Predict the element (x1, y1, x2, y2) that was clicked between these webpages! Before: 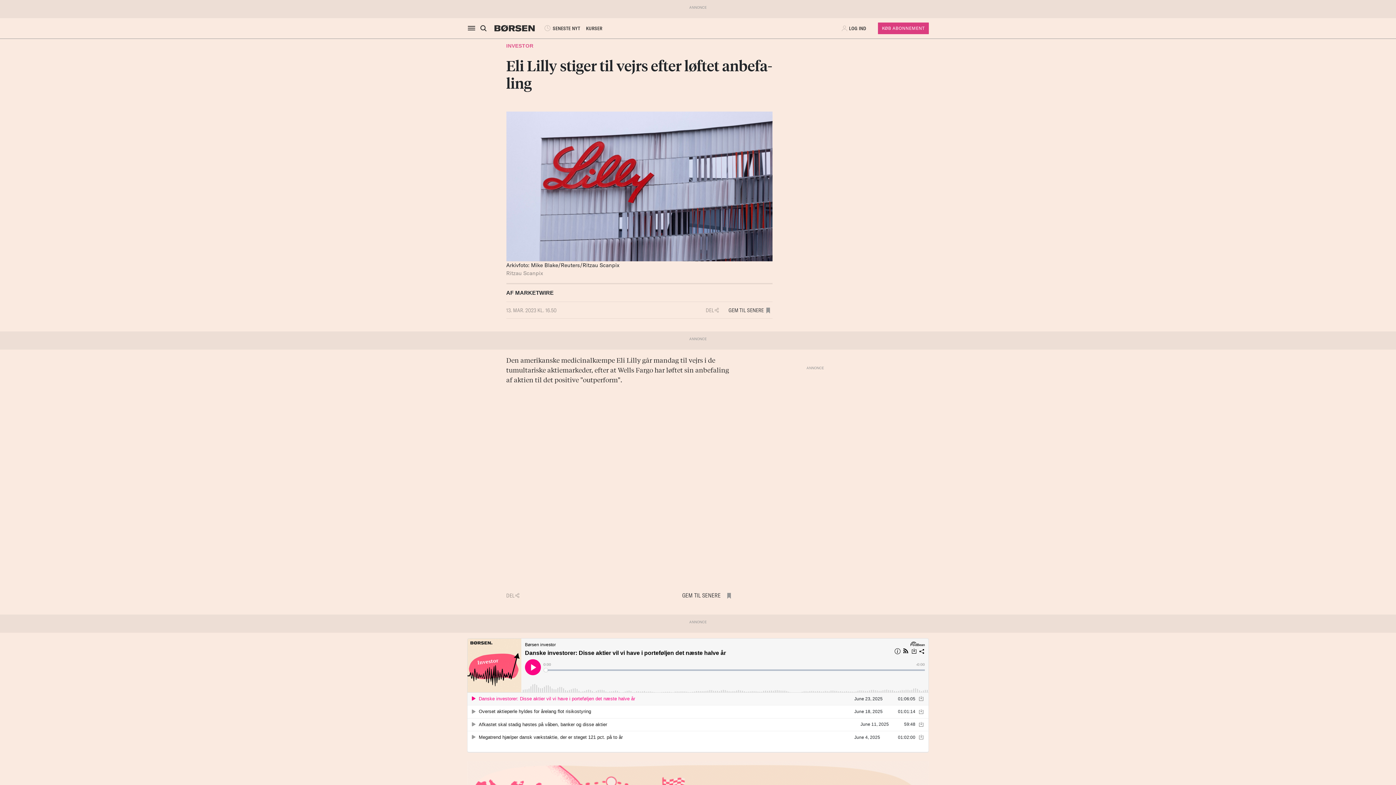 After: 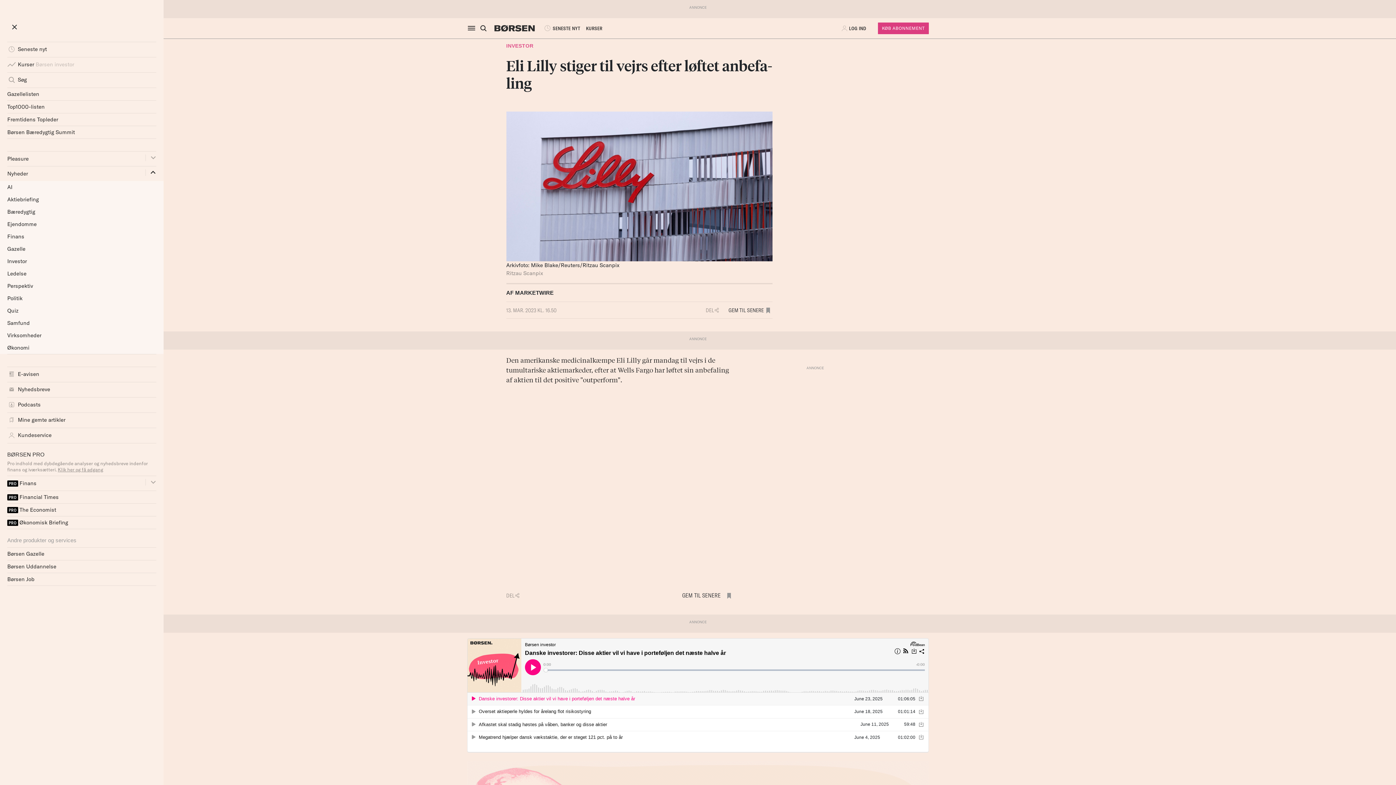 Action: bbox: (467, 21, 479, 35)